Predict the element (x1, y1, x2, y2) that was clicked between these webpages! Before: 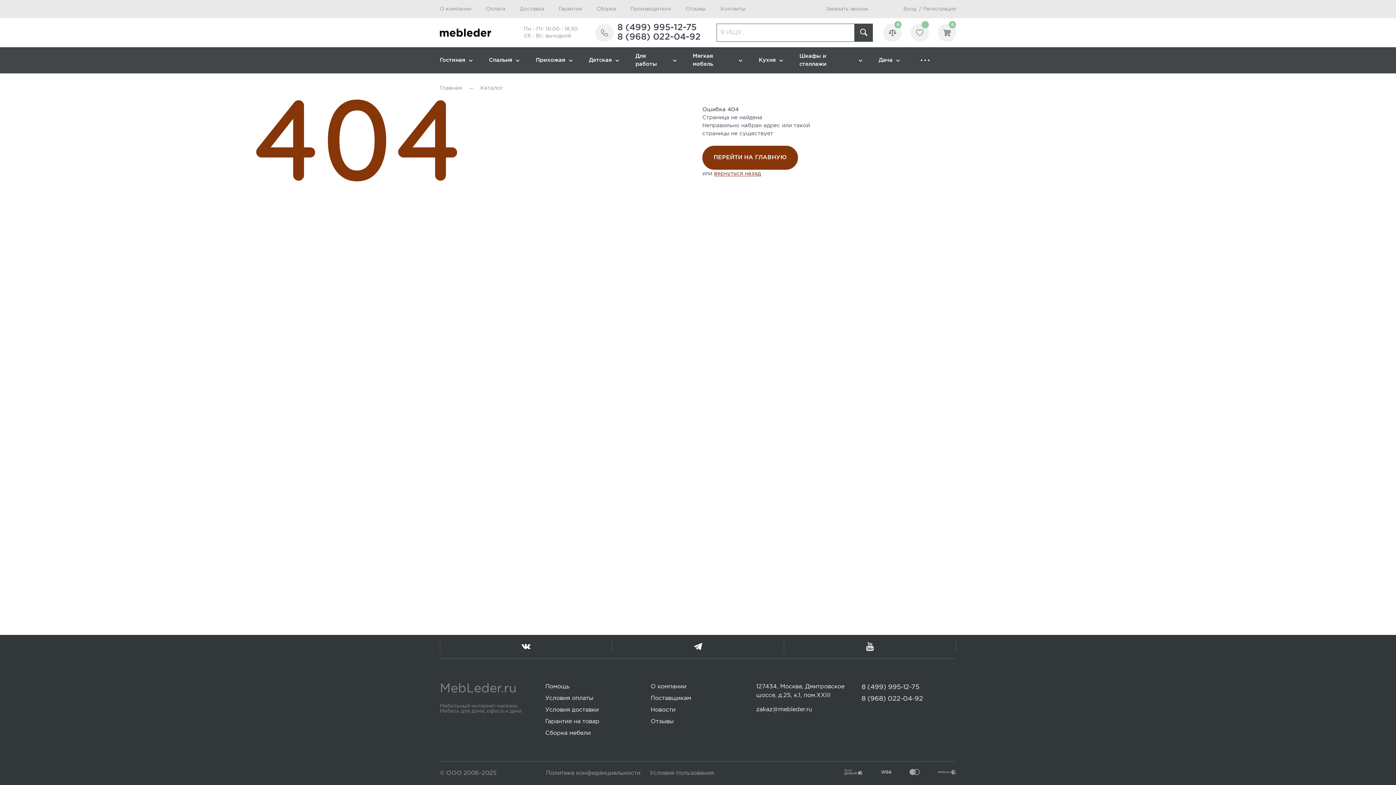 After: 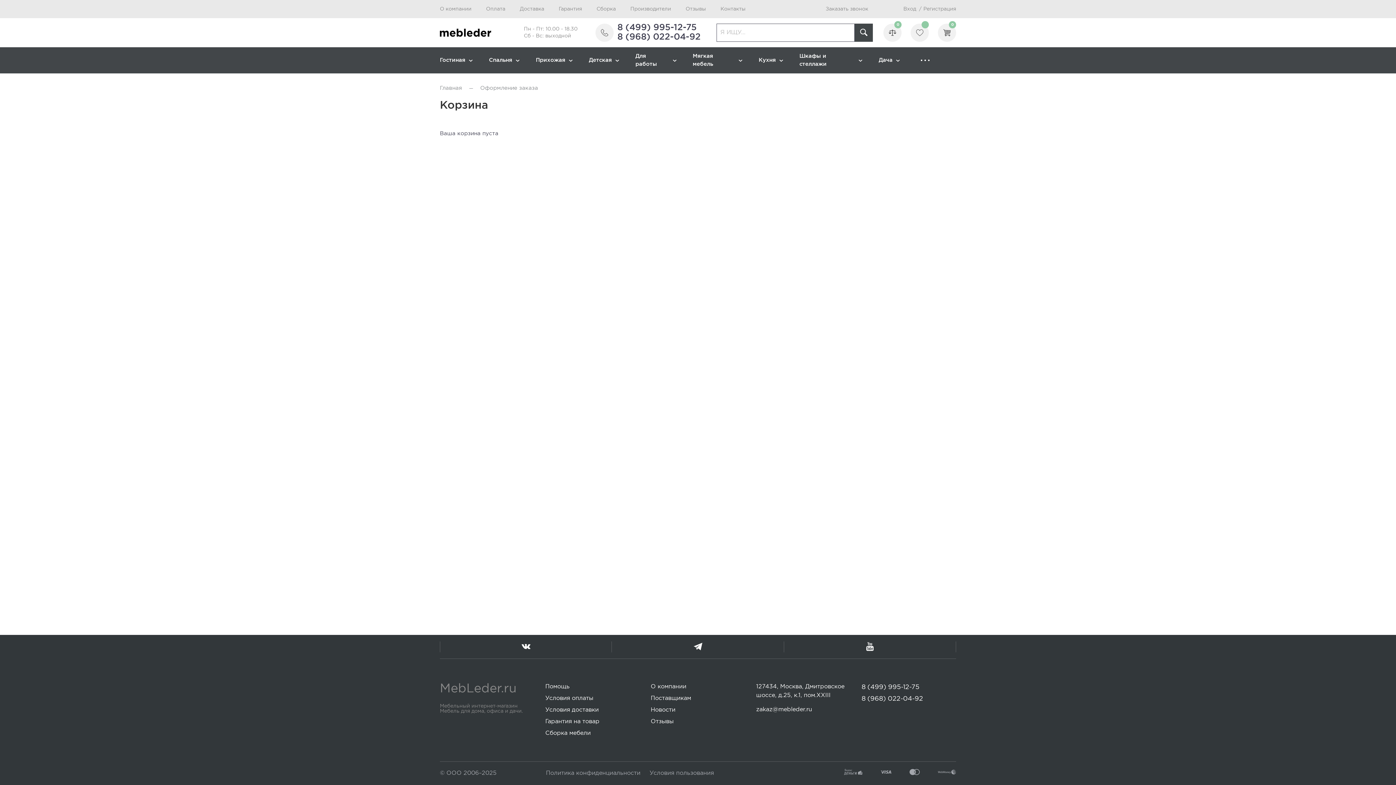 Action: bbox: (938, 23, 956, 41) label: 0